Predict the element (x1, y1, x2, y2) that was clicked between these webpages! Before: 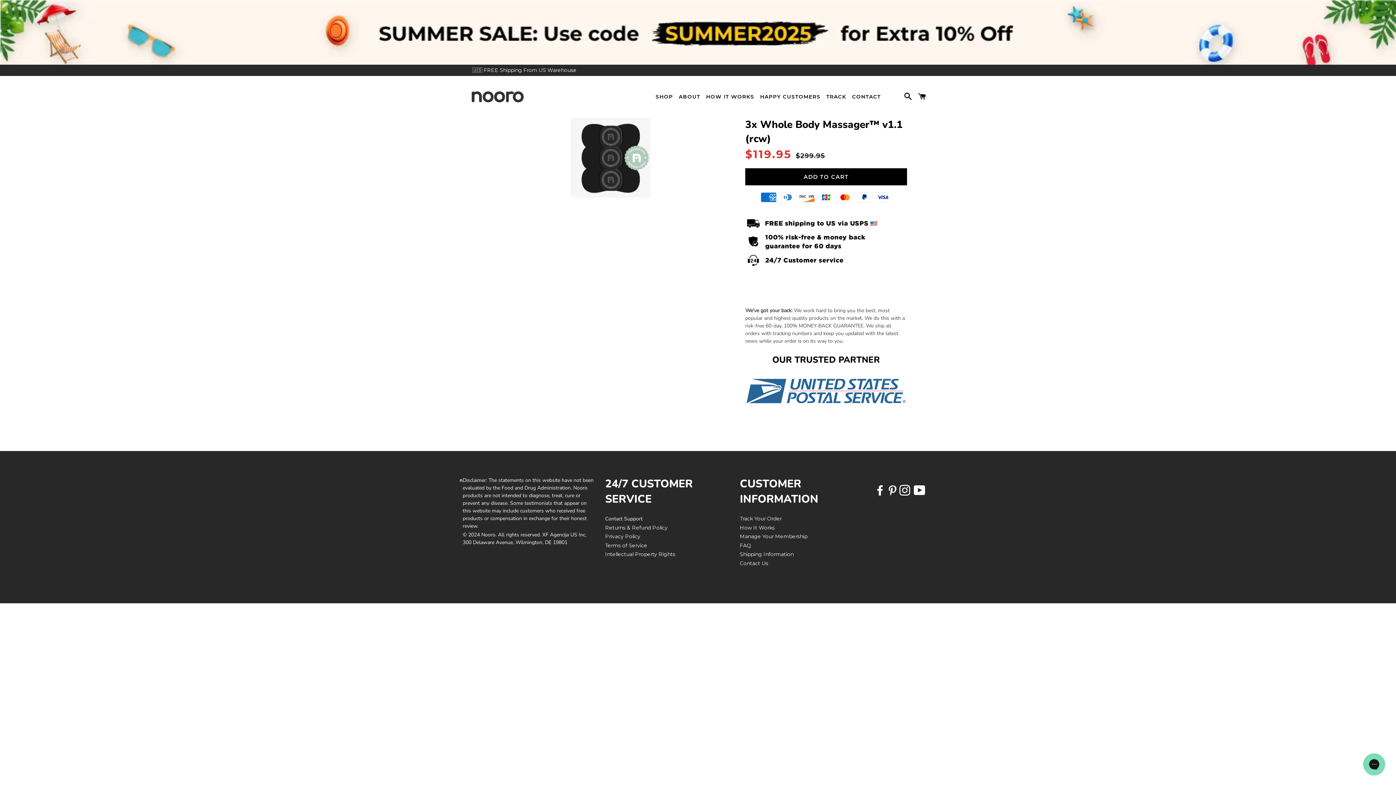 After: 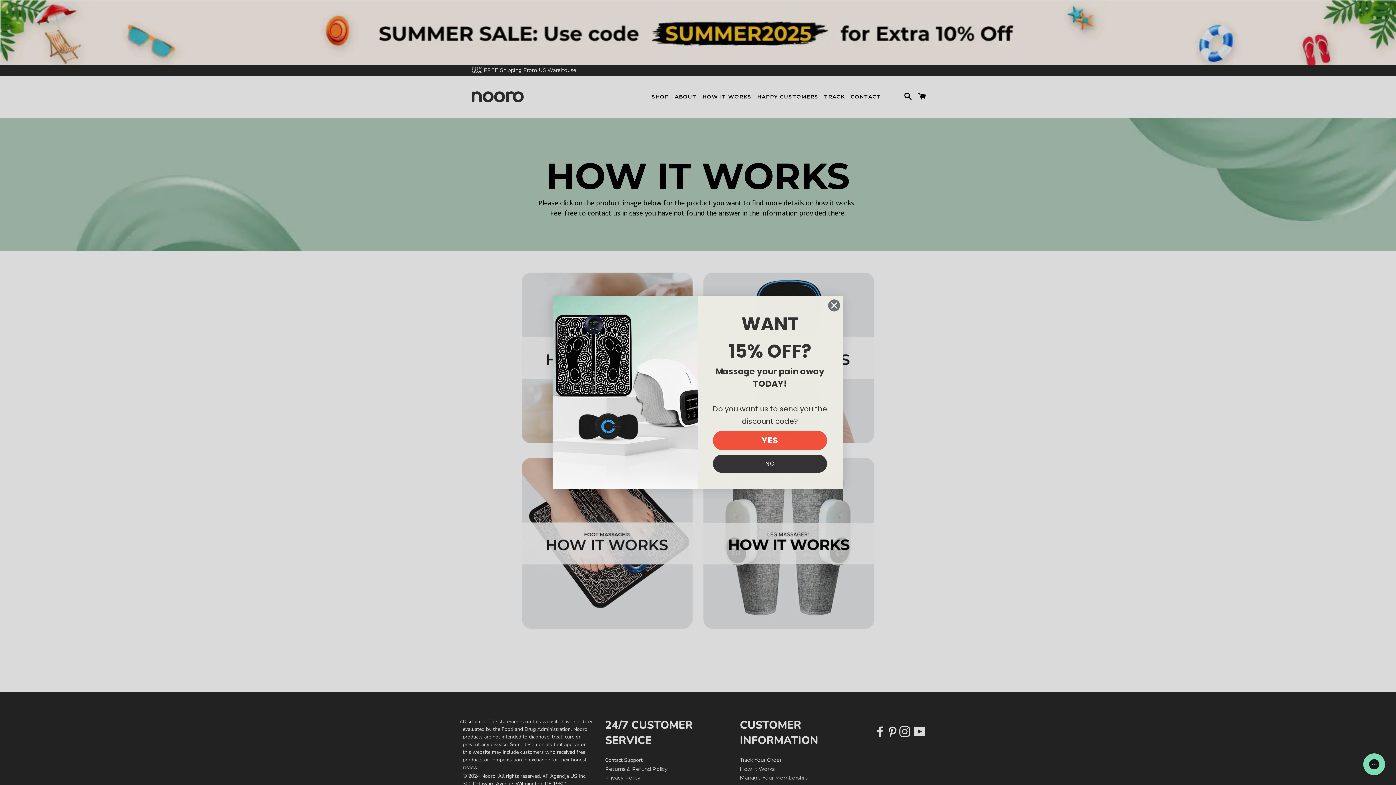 Action: bbox: (740, 524, 774, 531) label: How It Works